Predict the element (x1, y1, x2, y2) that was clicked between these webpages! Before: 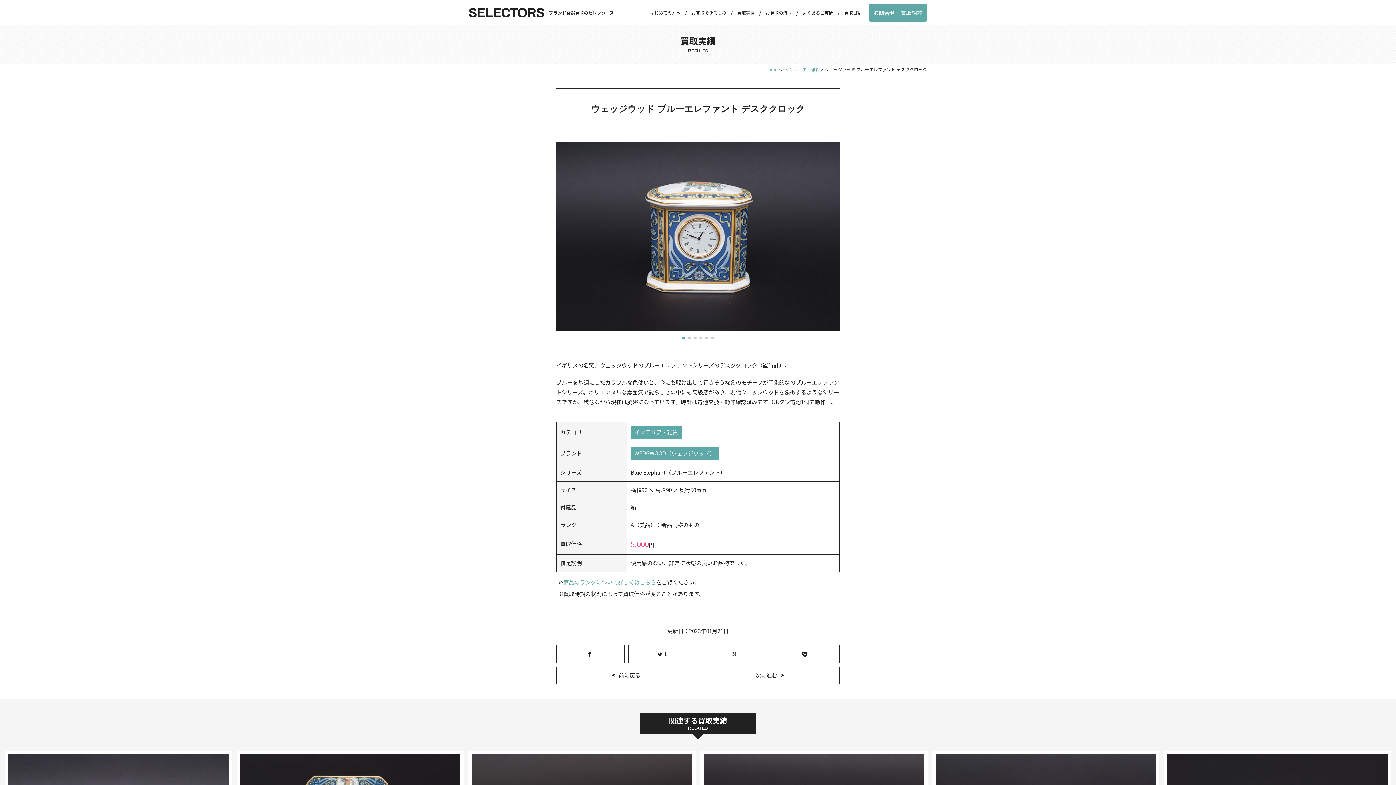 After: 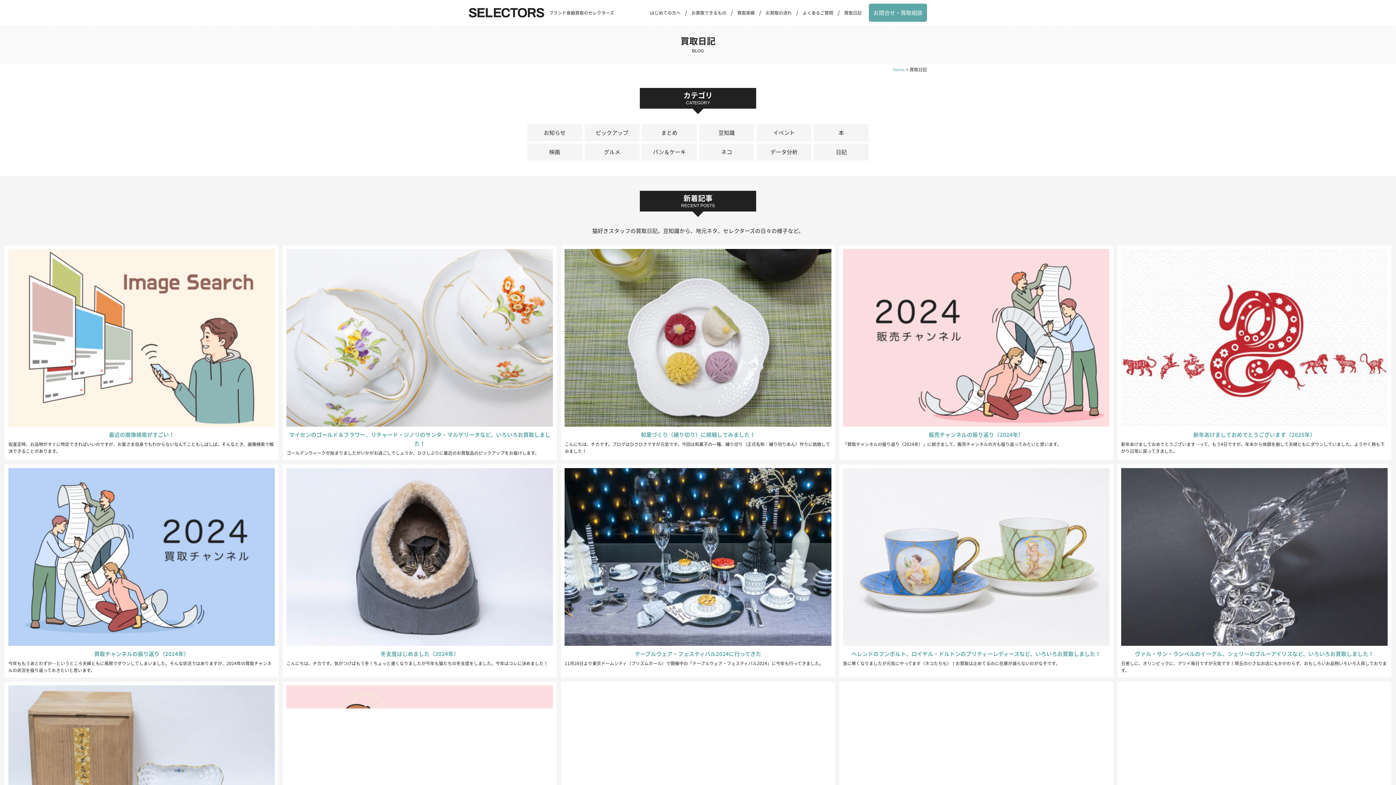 Action: bbox: (838, 3, 867, 21) label: 買取日記